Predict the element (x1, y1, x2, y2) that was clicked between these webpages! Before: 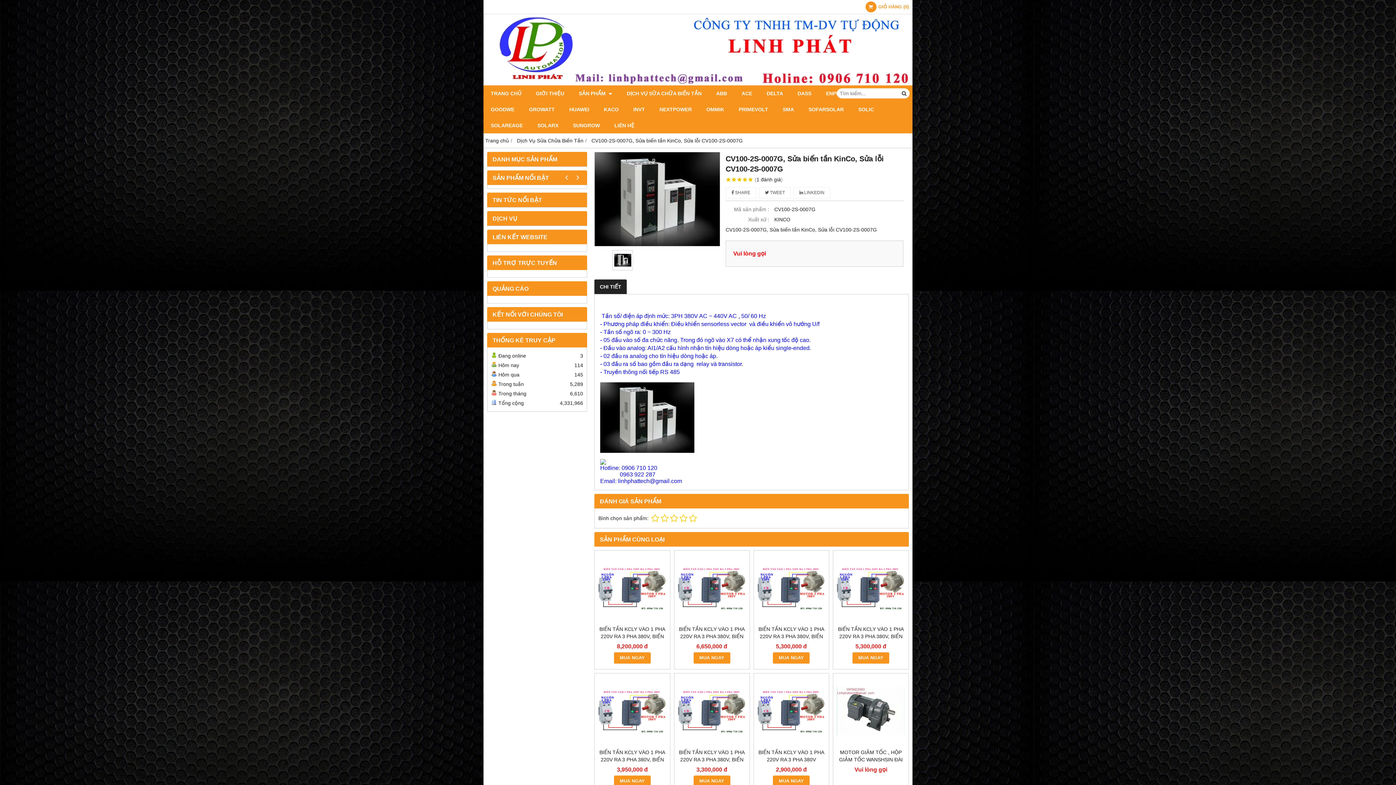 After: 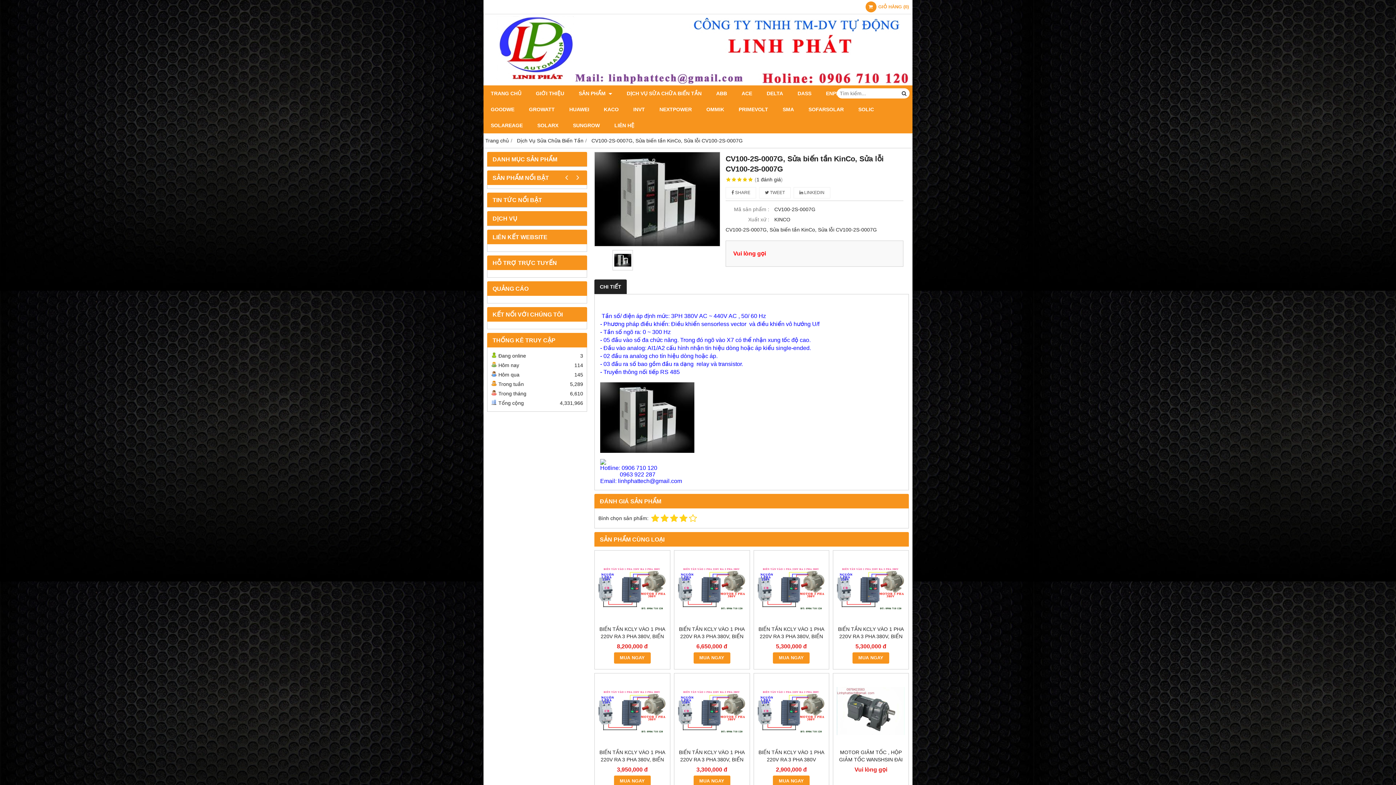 Action: bbox: (678, 514, 688, 522)